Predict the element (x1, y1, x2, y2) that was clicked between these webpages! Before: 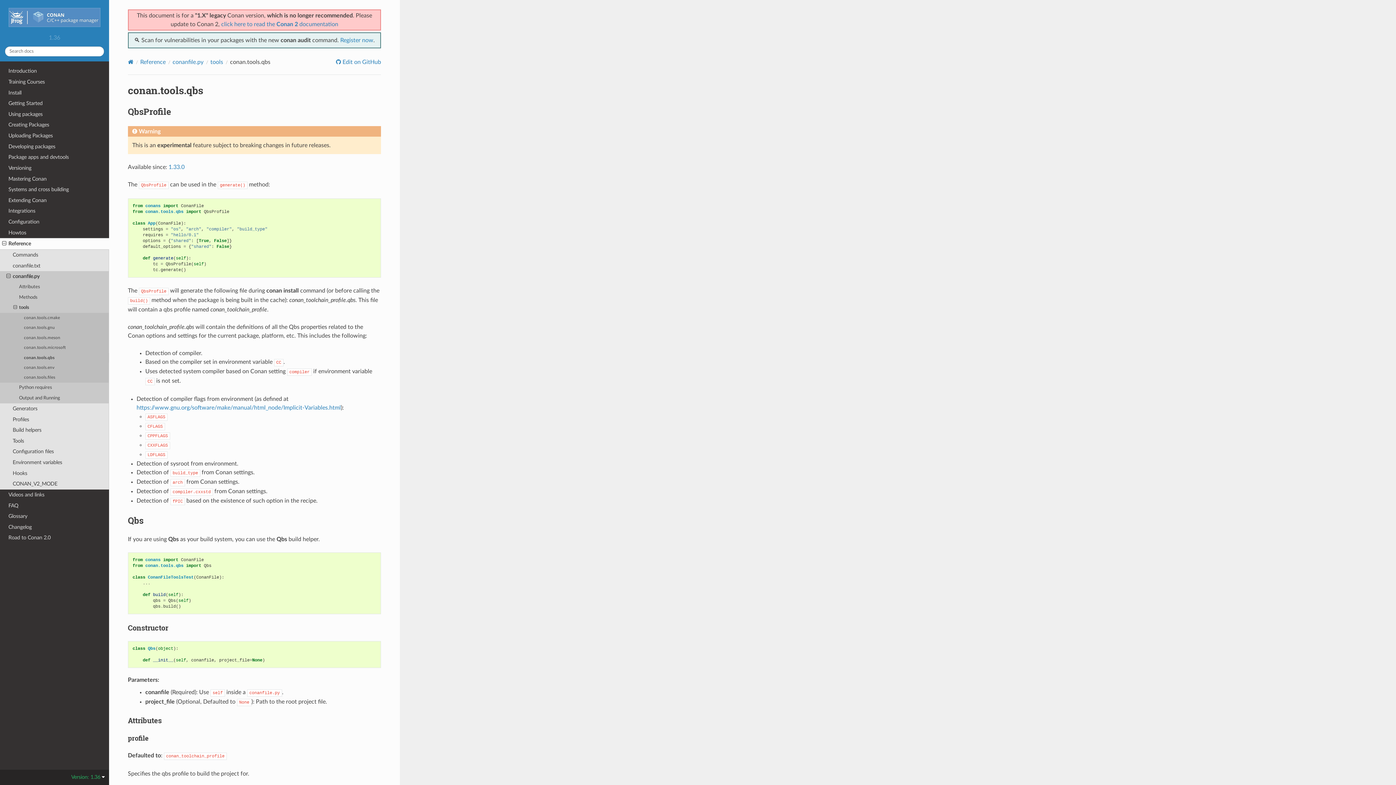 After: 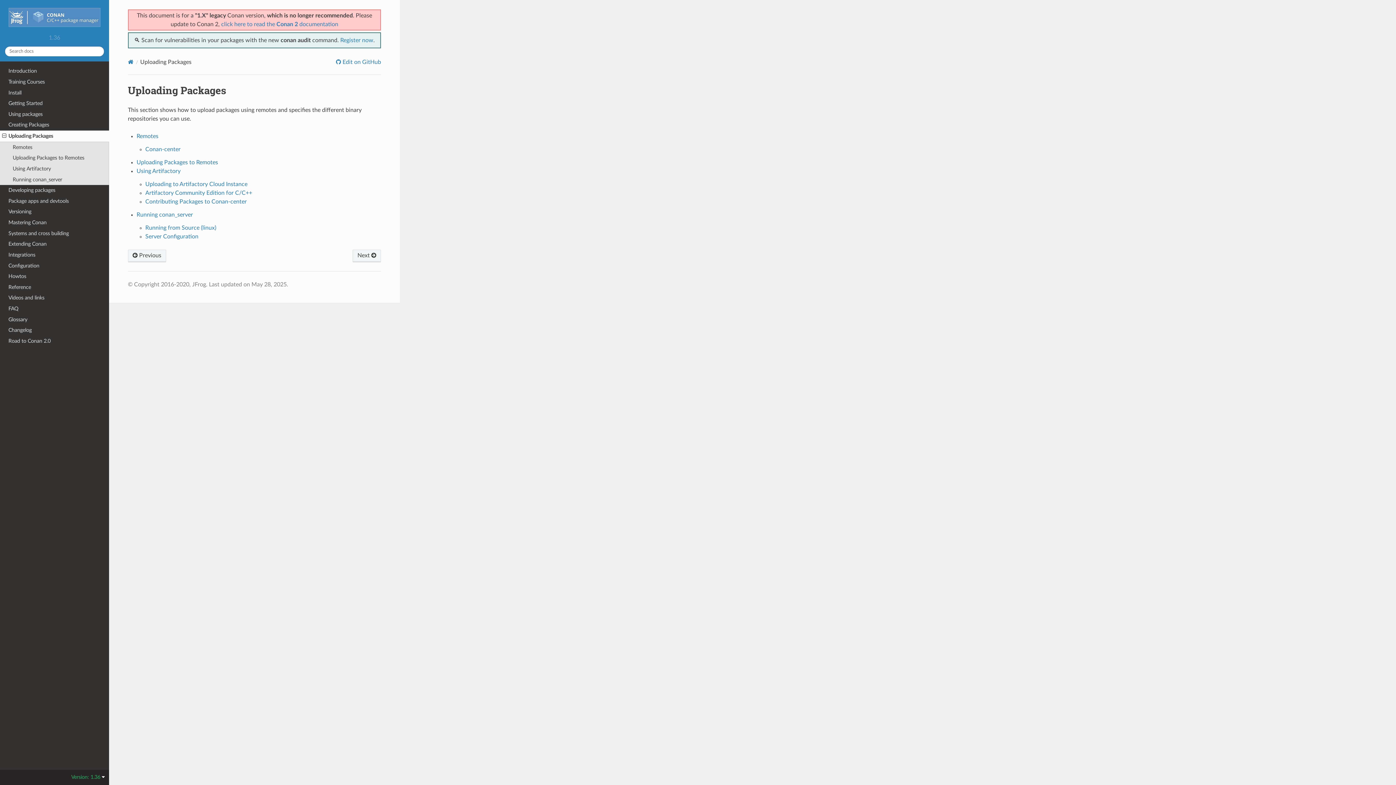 Action: label: Uploading Packages bbox: (0, 130, 109, 141)